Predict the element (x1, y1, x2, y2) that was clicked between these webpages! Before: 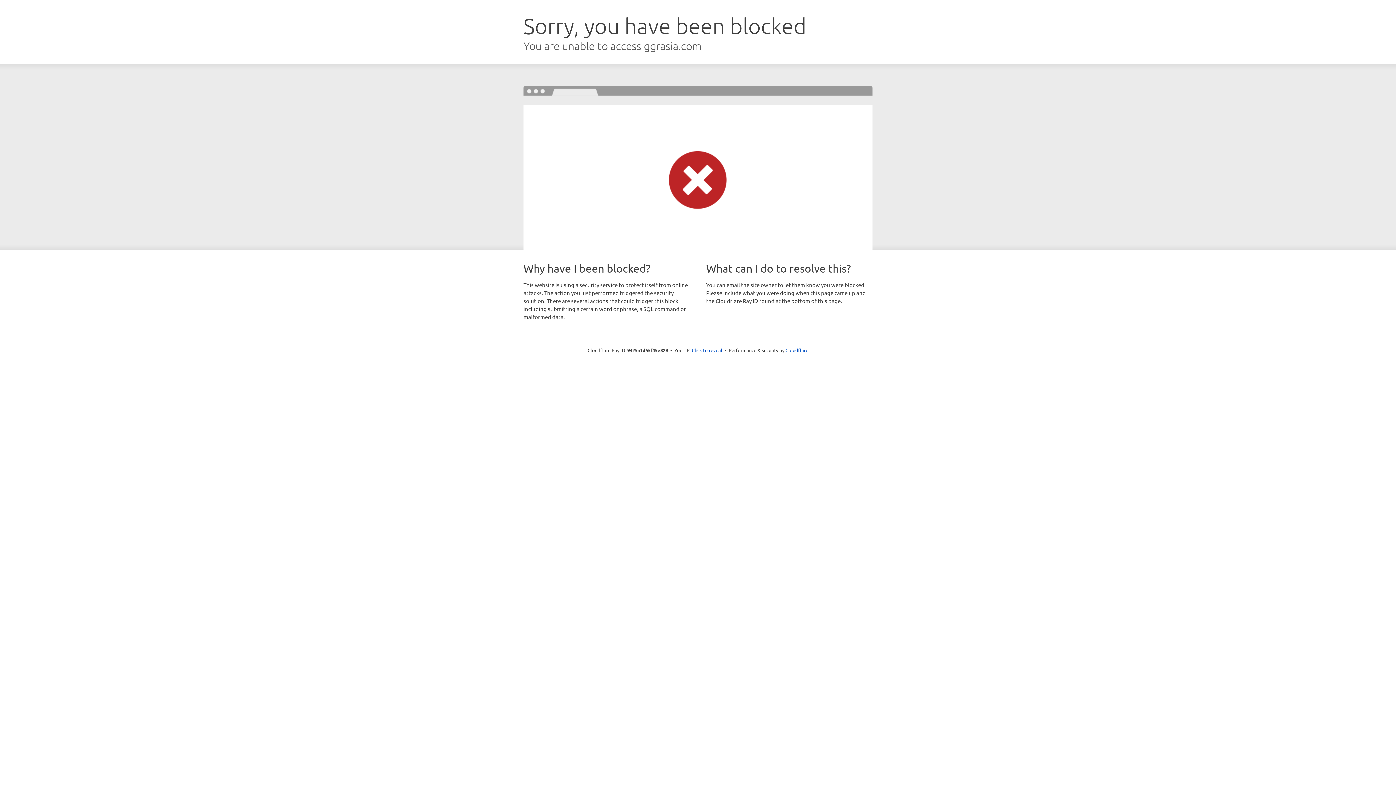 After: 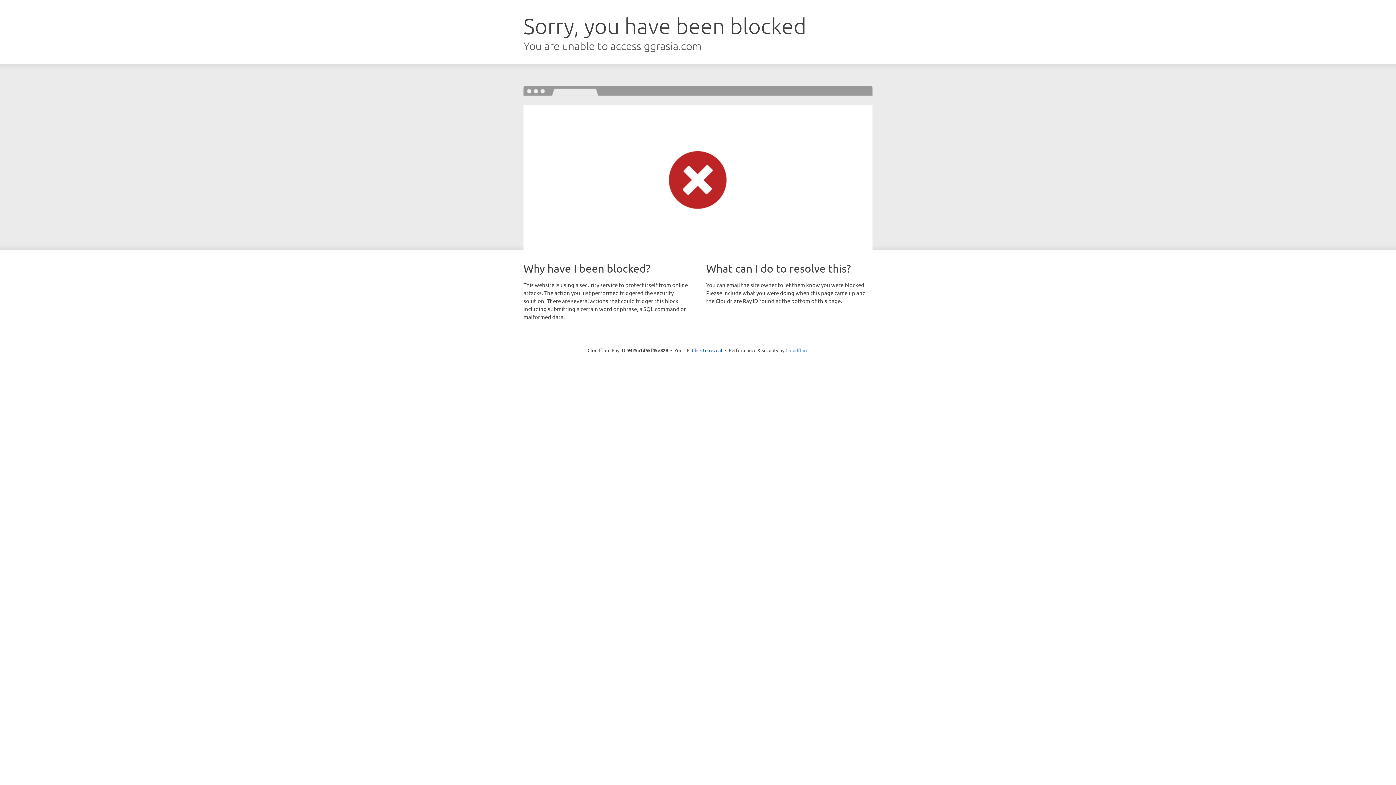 Action: label: Cloudflare bbox: (785, 347, 808, 353)